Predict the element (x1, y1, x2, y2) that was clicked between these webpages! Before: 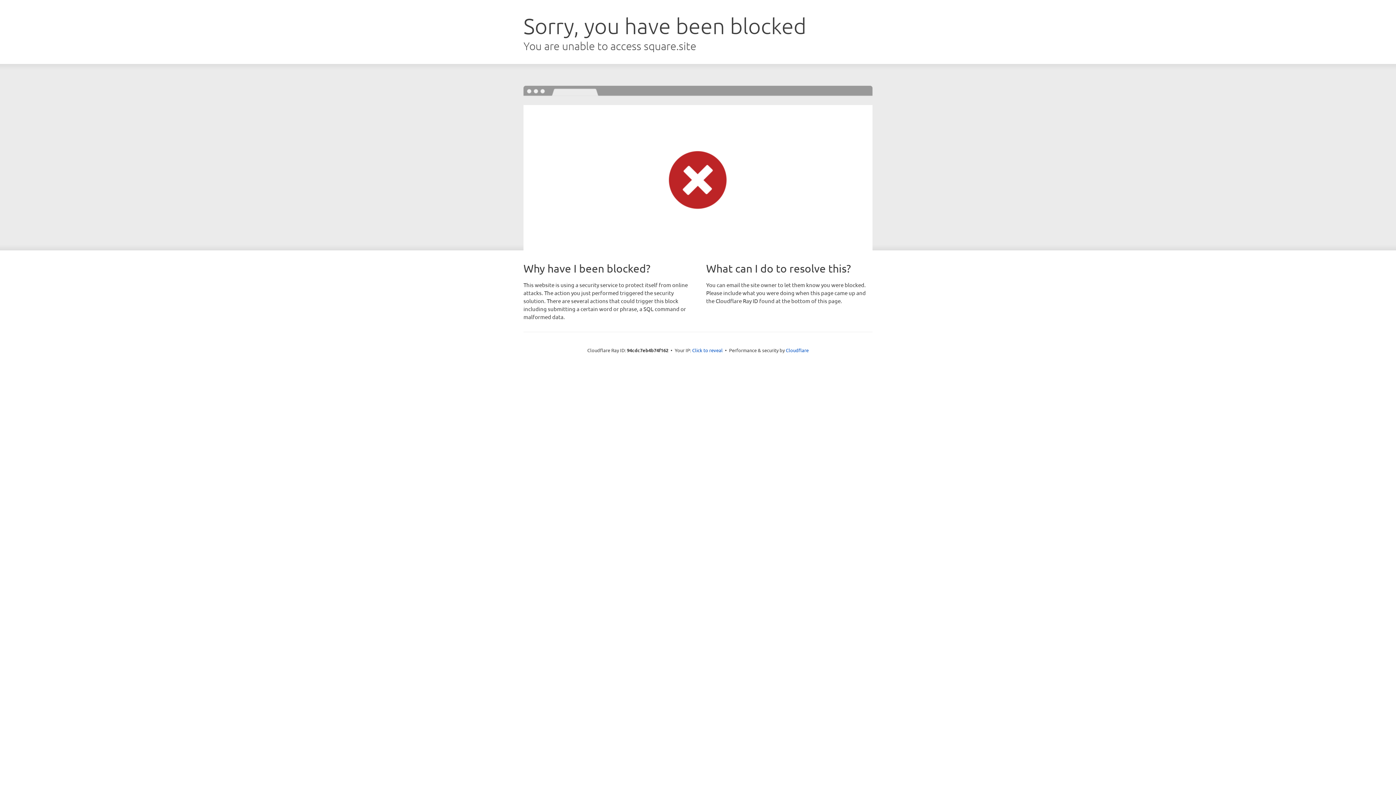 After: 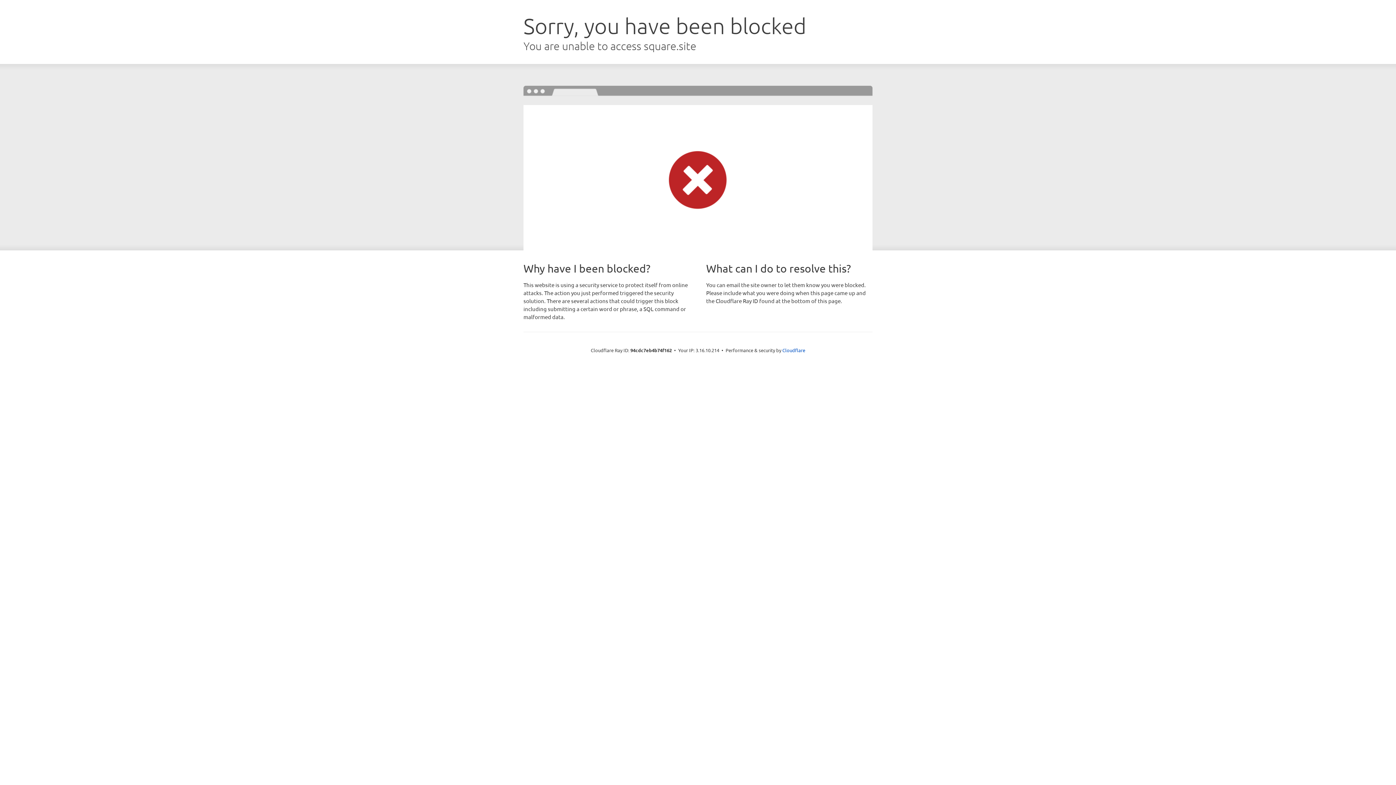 Action: label: Click to reveal bbox: (692, 346, 722, 353)